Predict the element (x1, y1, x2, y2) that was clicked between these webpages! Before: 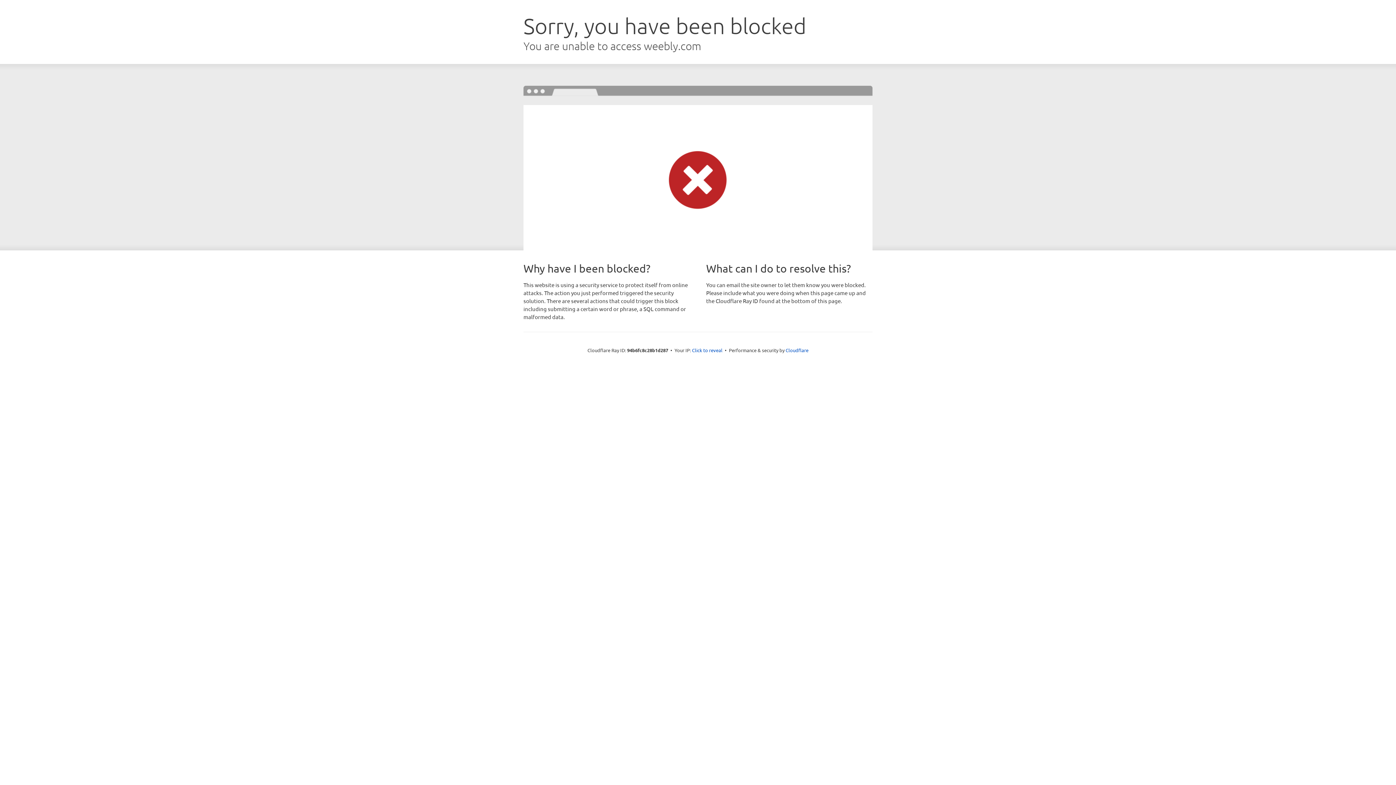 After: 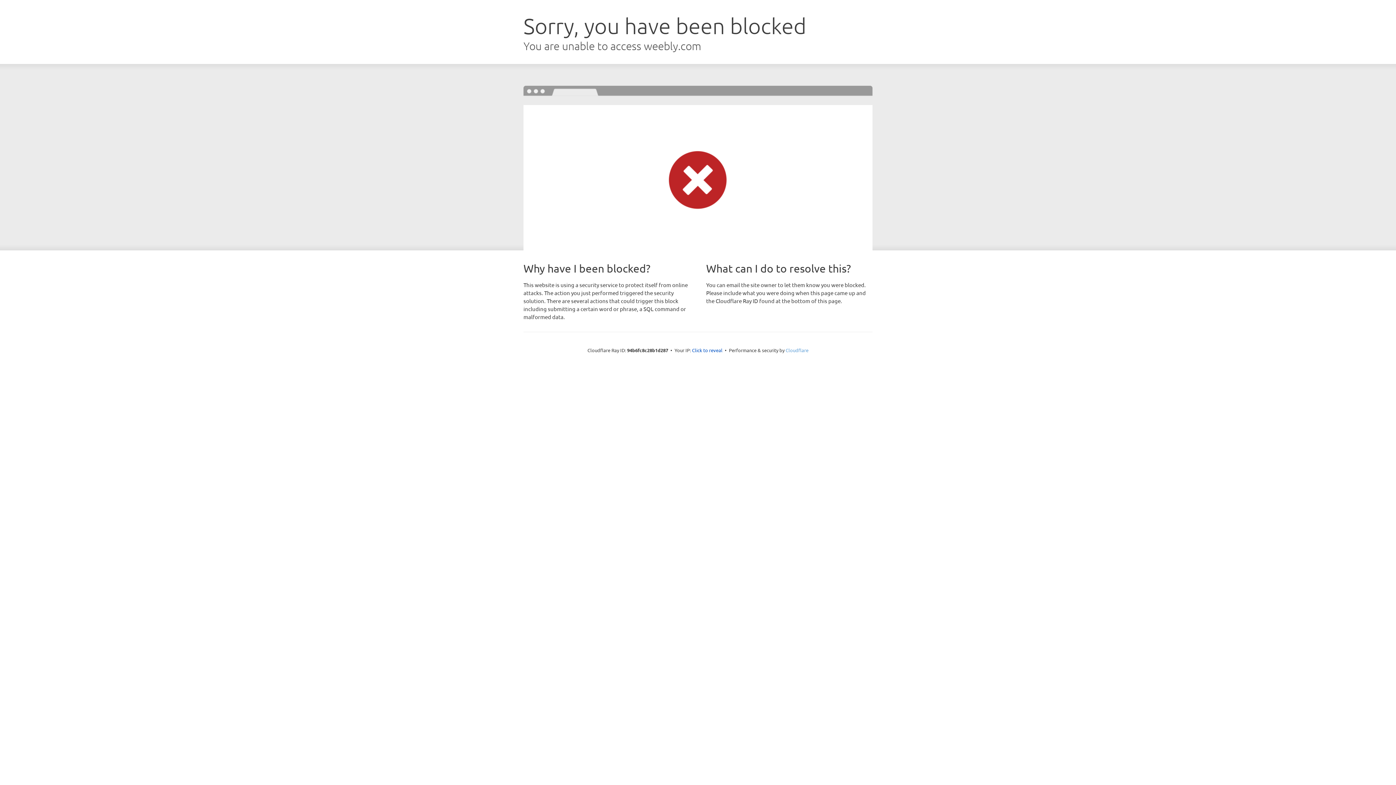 Action: label: Cloudflare bbox: (785, 347, 808, 353)